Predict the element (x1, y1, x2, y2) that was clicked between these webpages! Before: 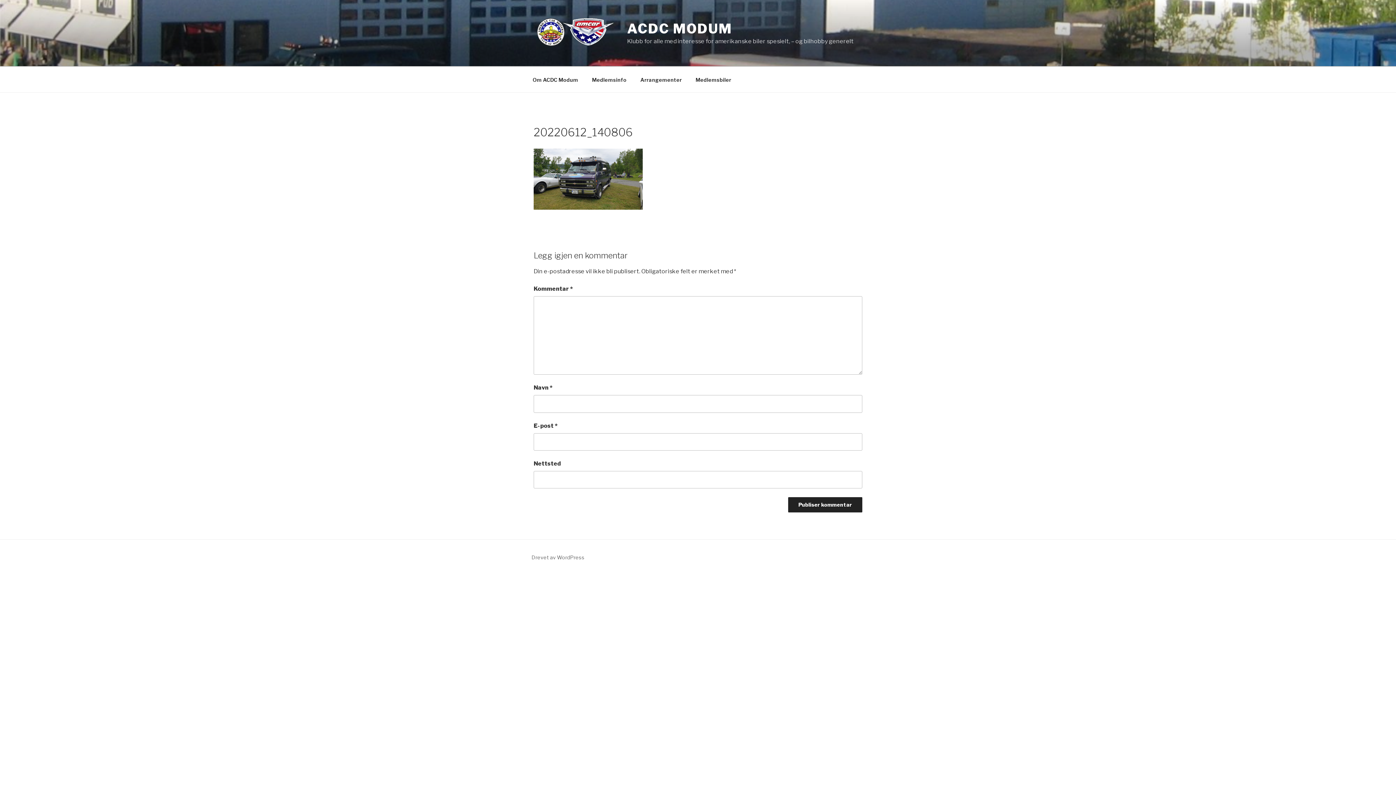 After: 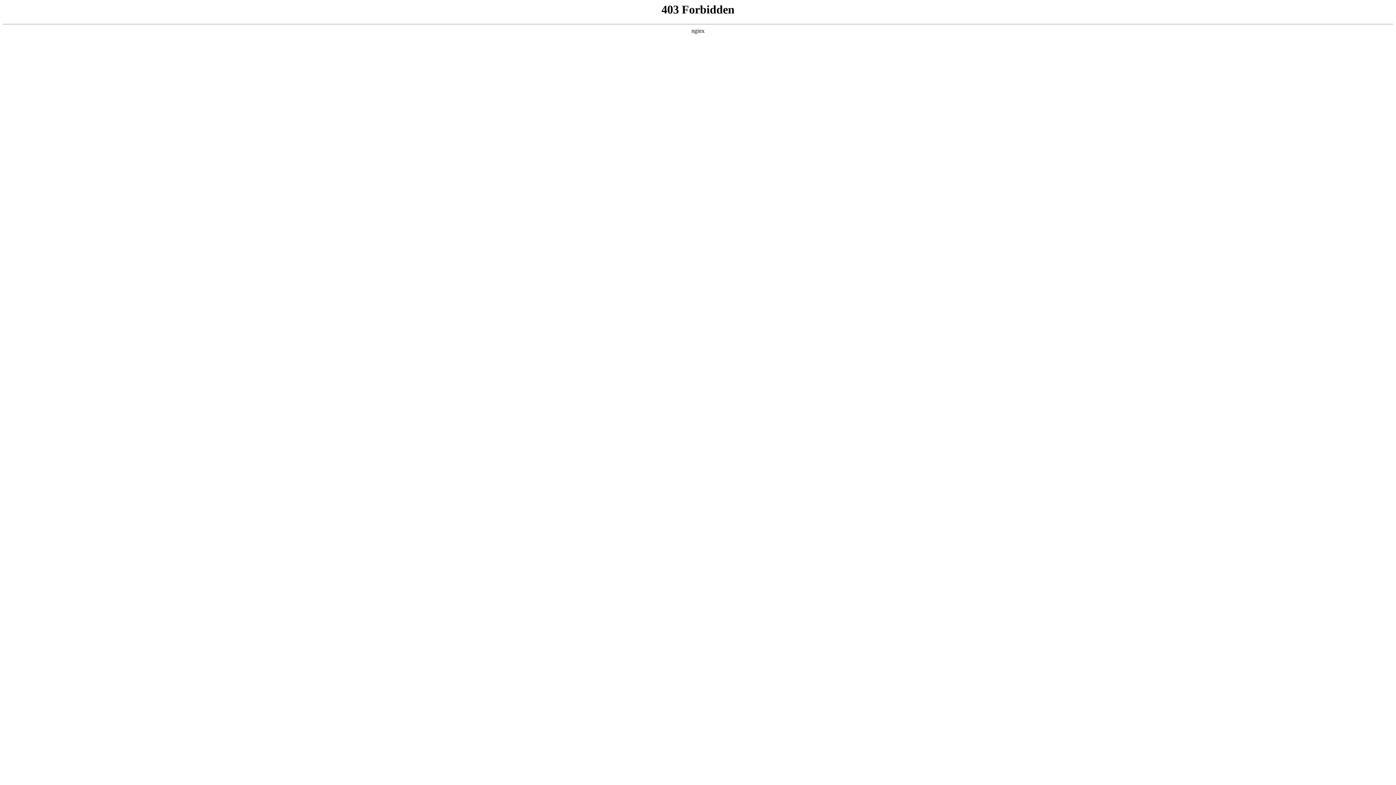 Action: bbox: (531, 554, 584, 560) label: Drevet av WordPress